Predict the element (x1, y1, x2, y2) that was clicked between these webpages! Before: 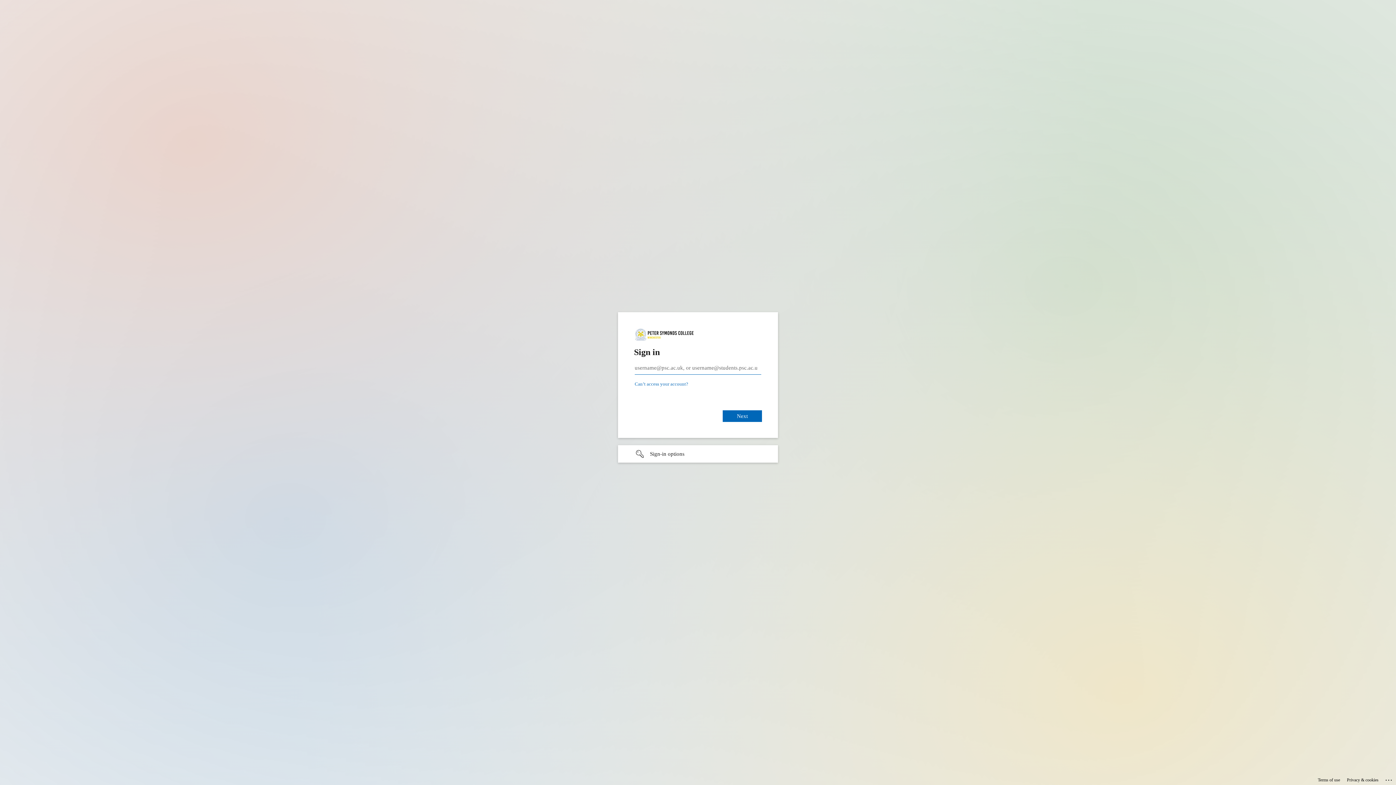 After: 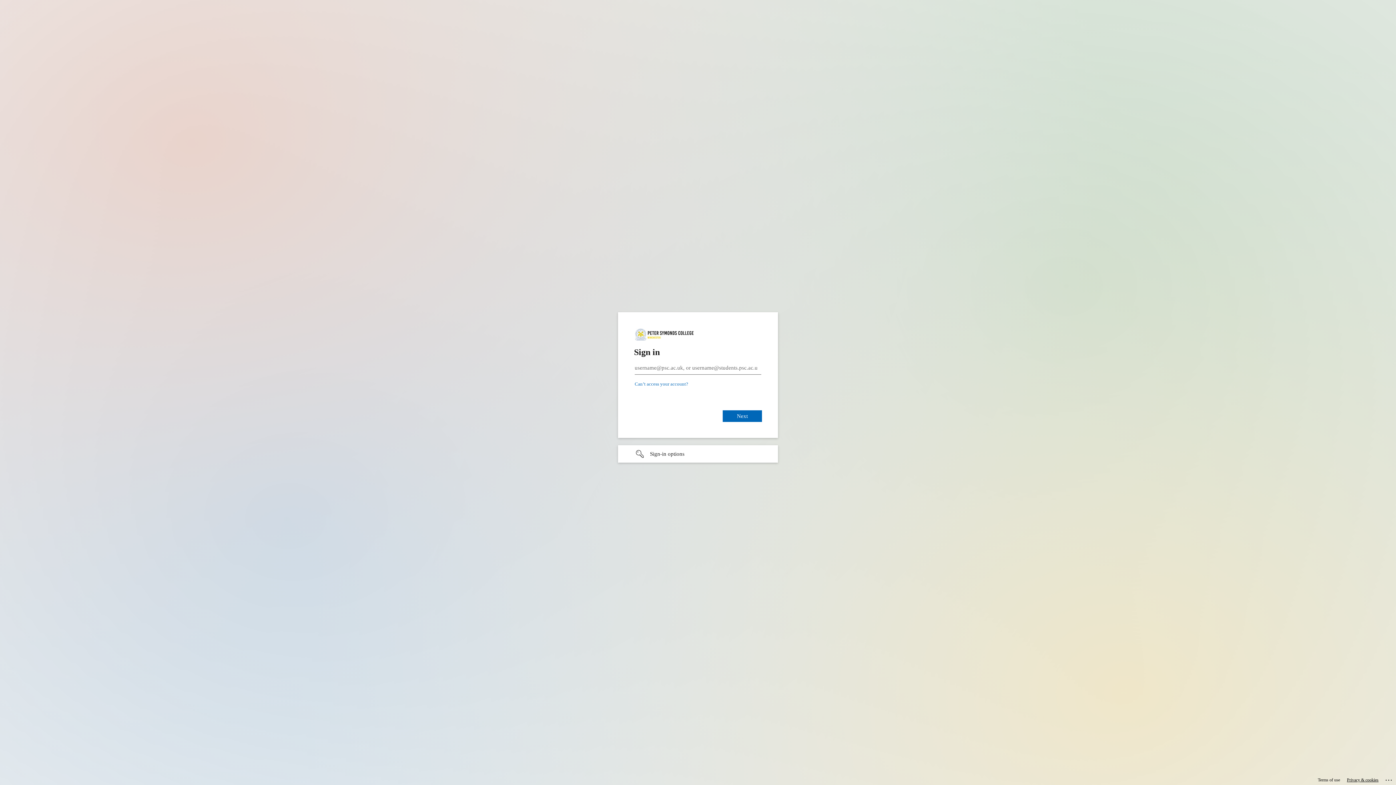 Action: bbox: (1347, 775, 1378, 785) label: Privacy & cookies